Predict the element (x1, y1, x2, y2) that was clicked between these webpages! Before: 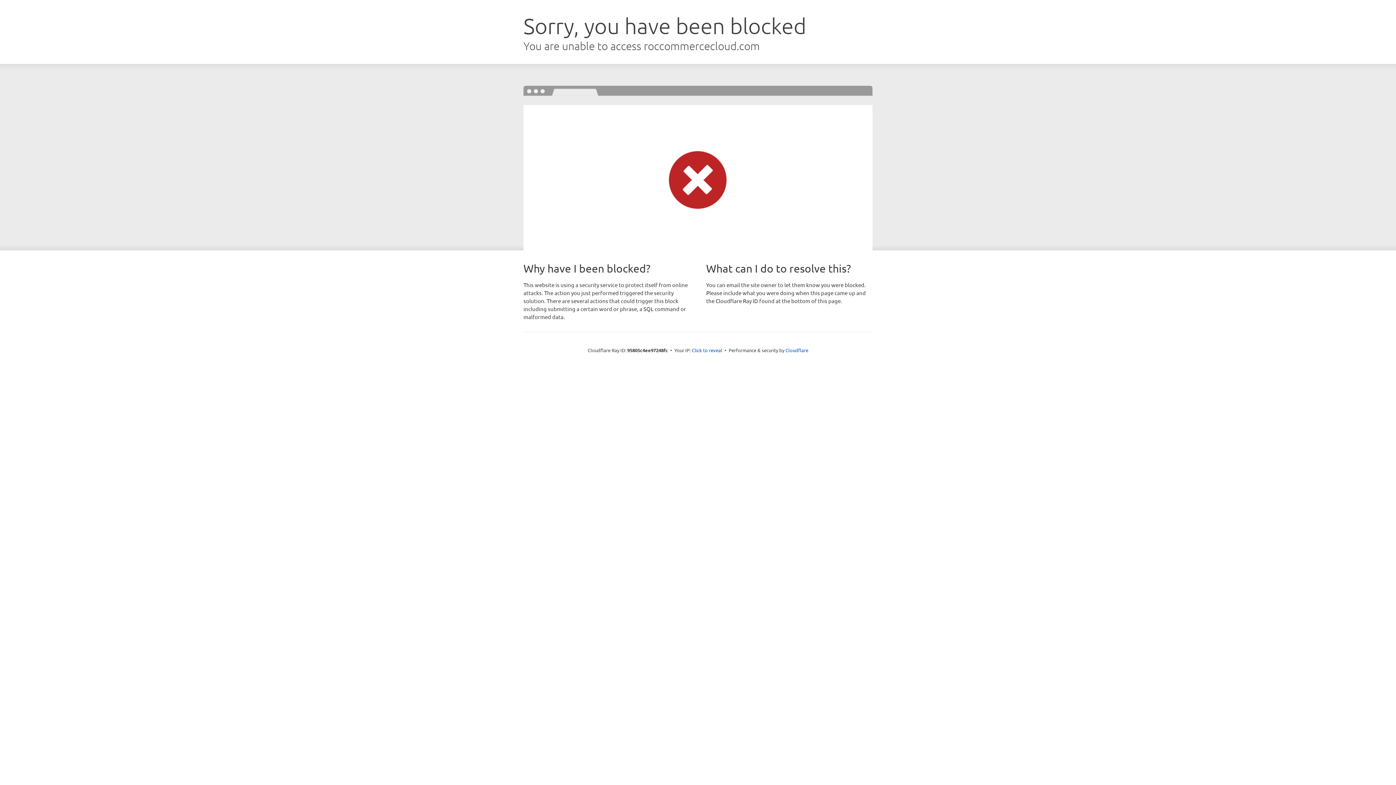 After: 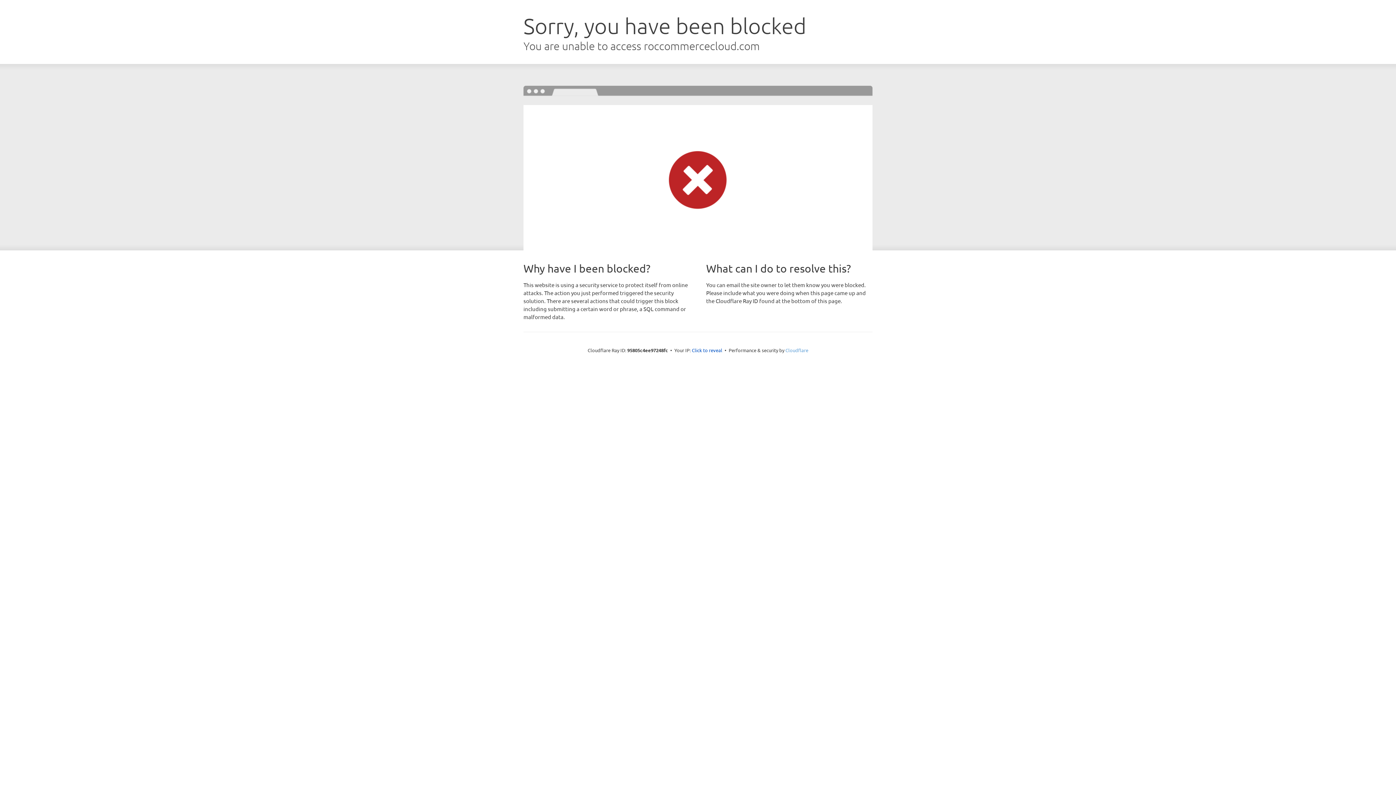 Action: bbox: (785, 347, 808, 353) label: Cloudflare